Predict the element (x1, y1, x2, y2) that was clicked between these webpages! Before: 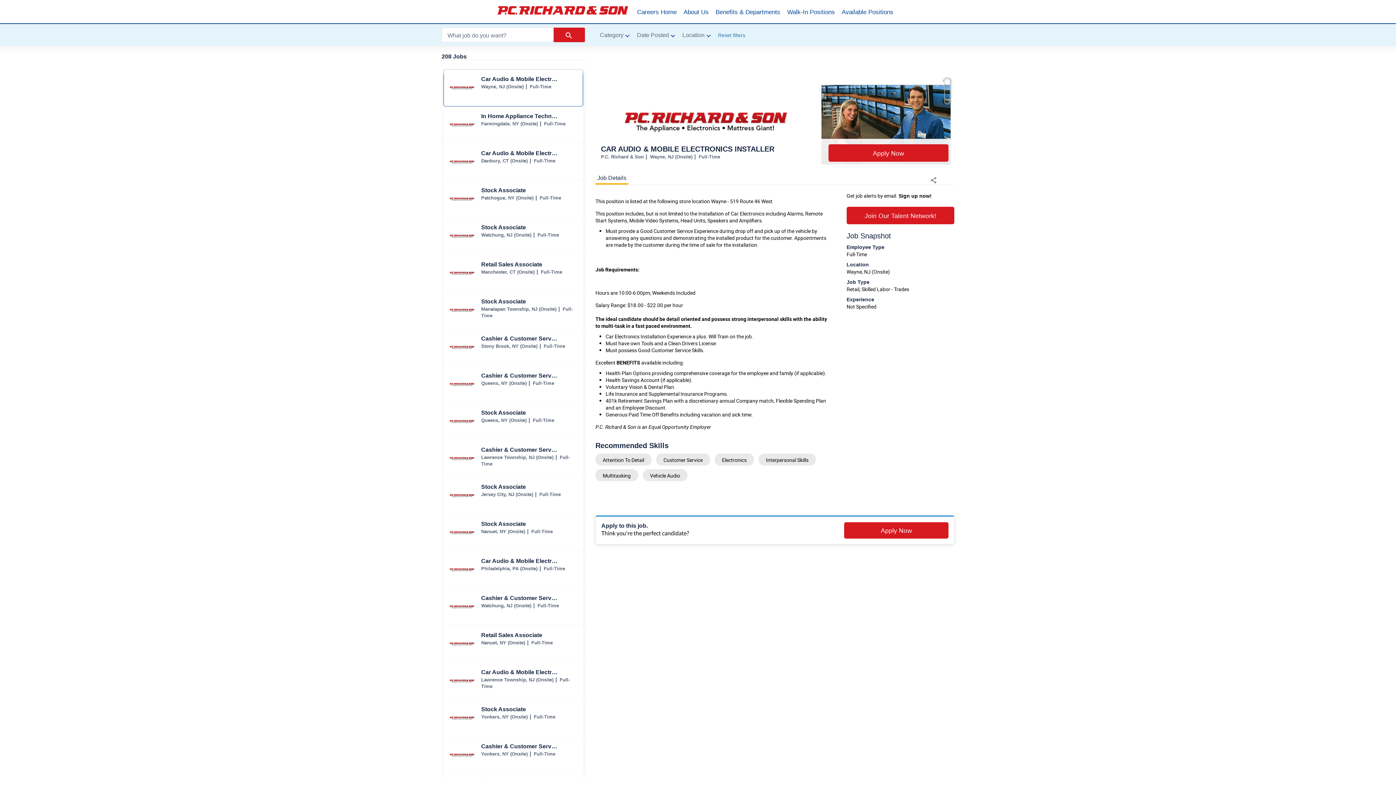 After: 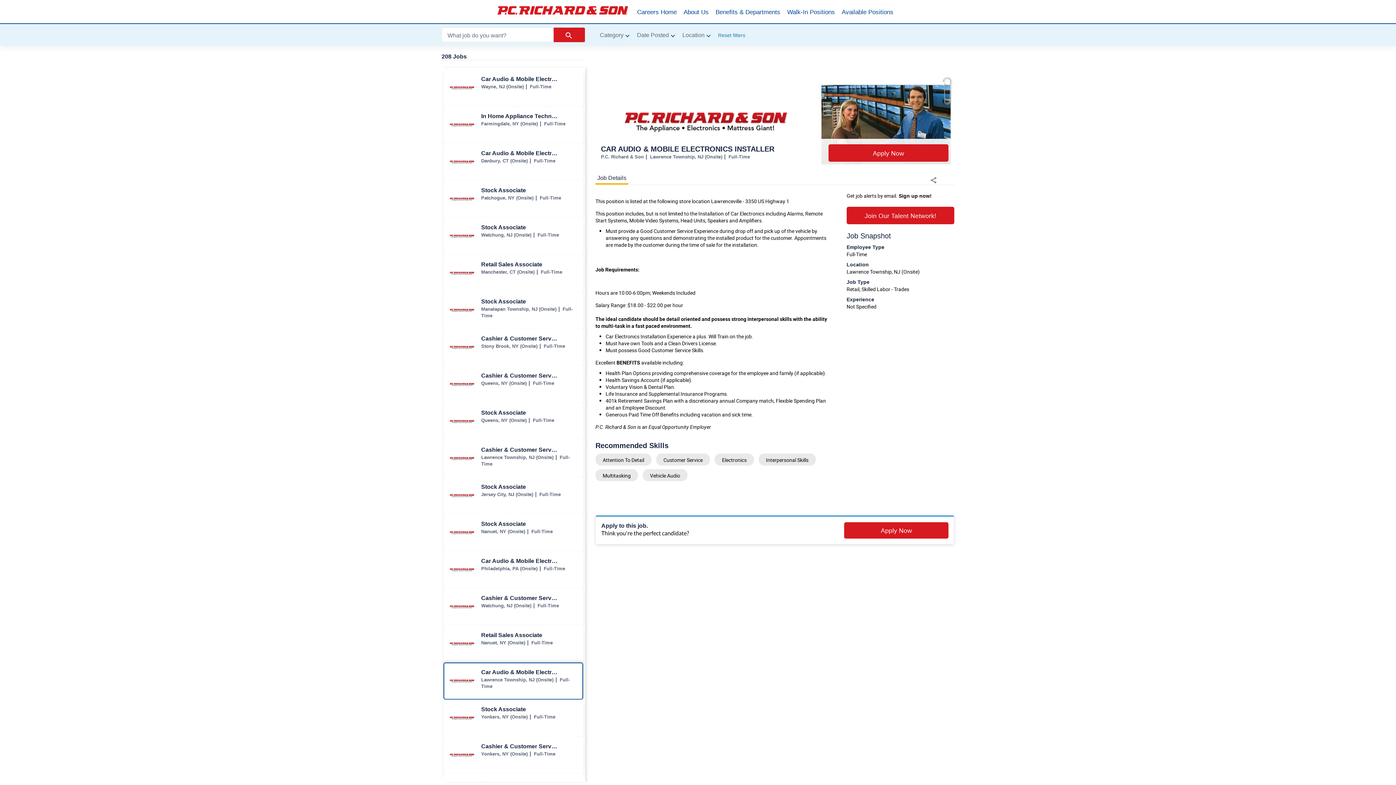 Action: bbox: (444, 663, 582, 699) label: Car Audio & Mobile Electronics Installer jobs in Lawrence Township